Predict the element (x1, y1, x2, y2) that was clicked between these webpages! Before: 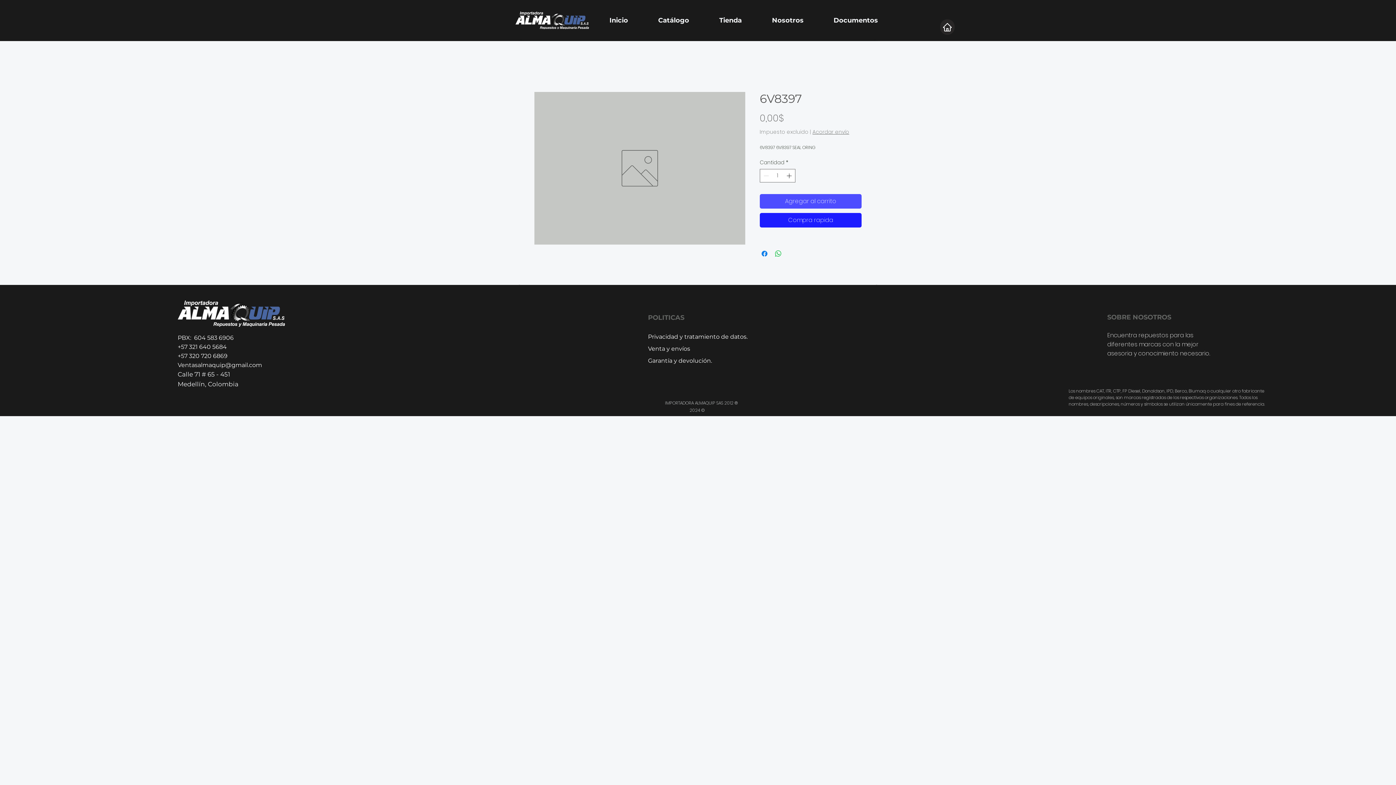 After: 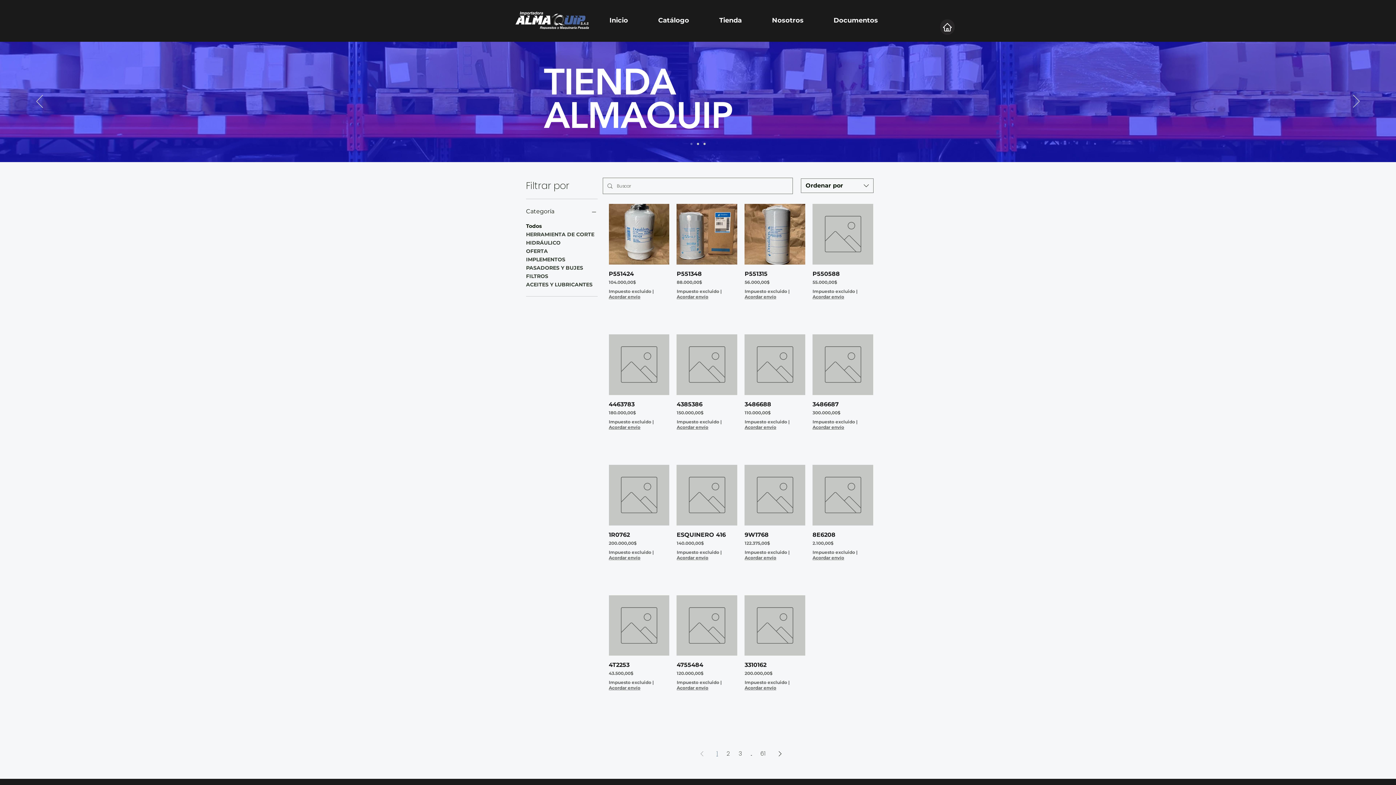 Action: label: Tienda bbox: (704, 14, 757, 26)